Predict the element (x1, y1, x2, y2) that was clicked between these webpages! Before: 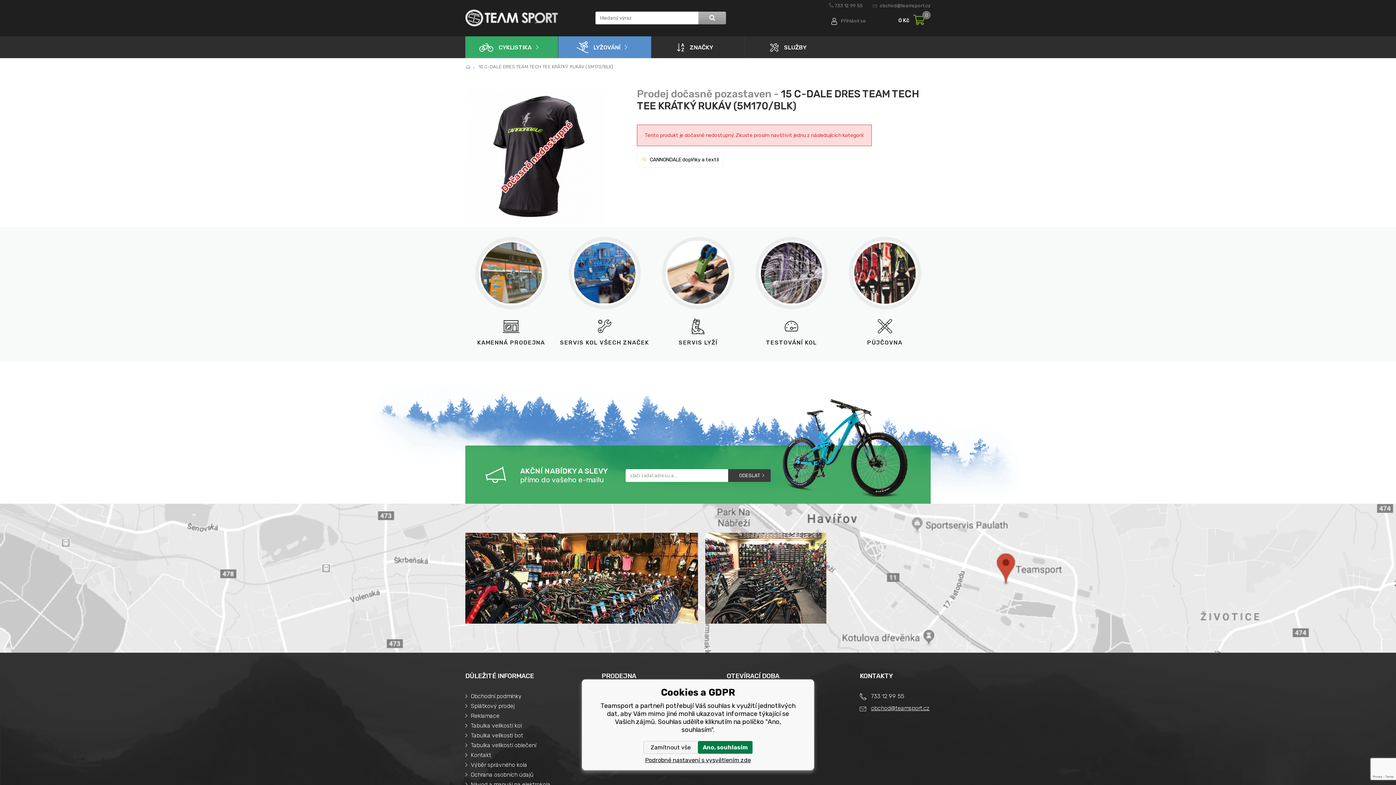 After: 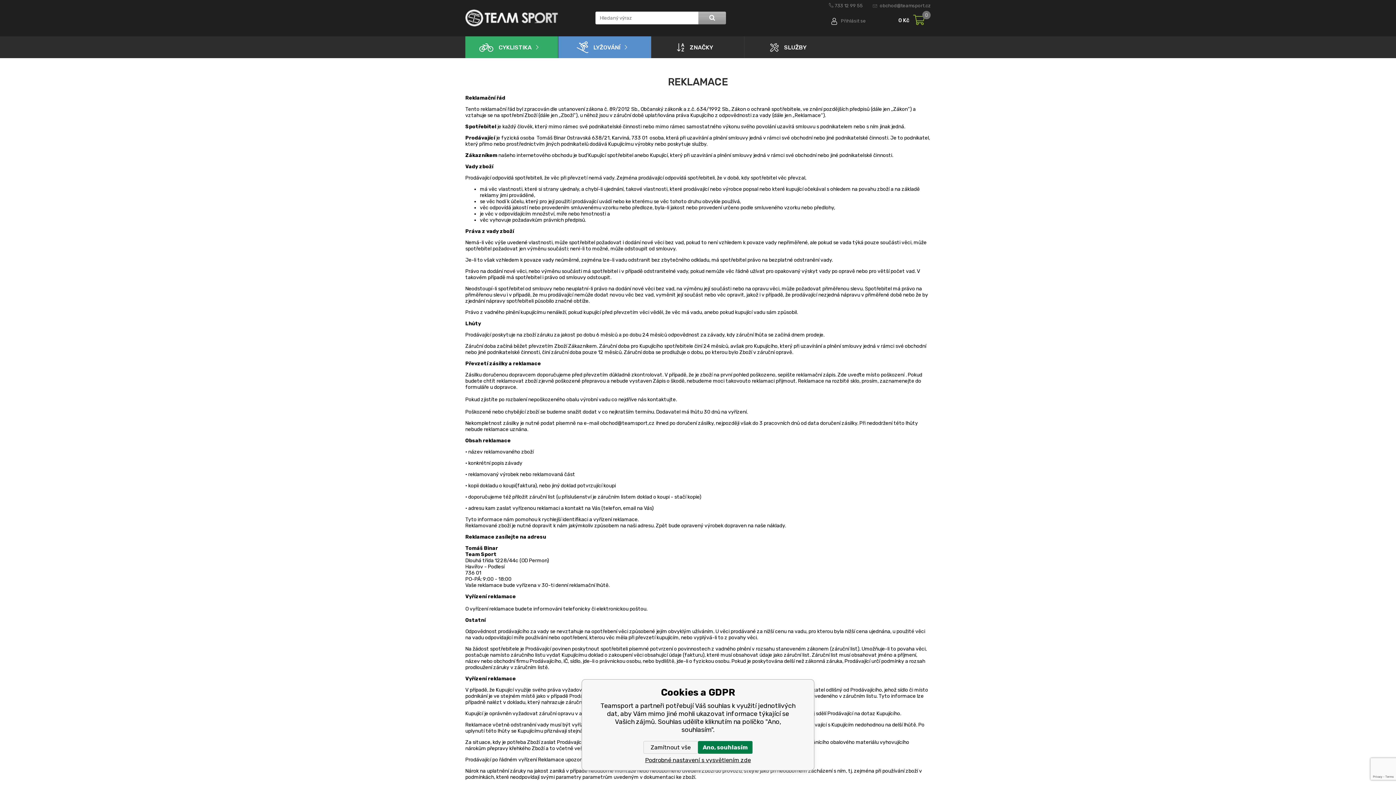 Action: label: Reklamace bbox: (465, 712, 499, 720)